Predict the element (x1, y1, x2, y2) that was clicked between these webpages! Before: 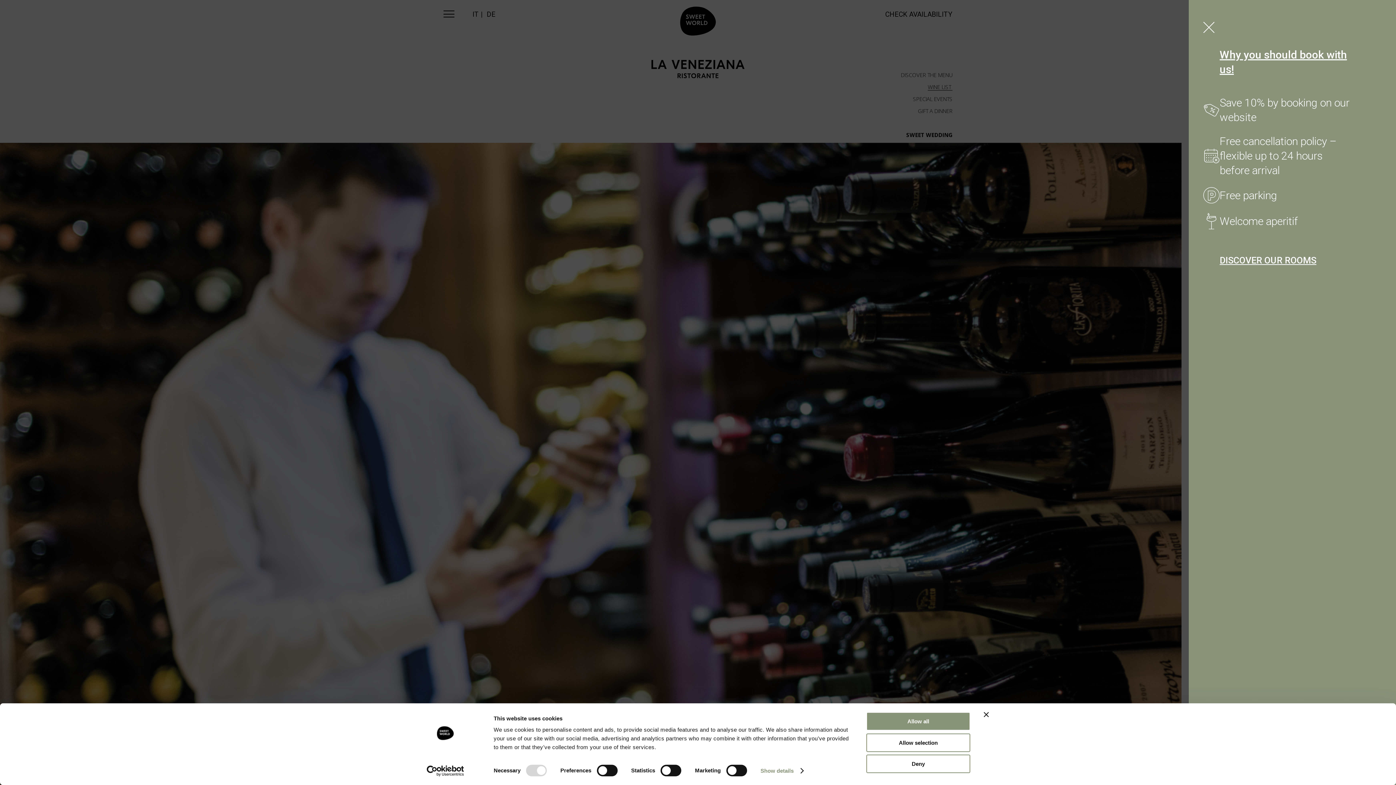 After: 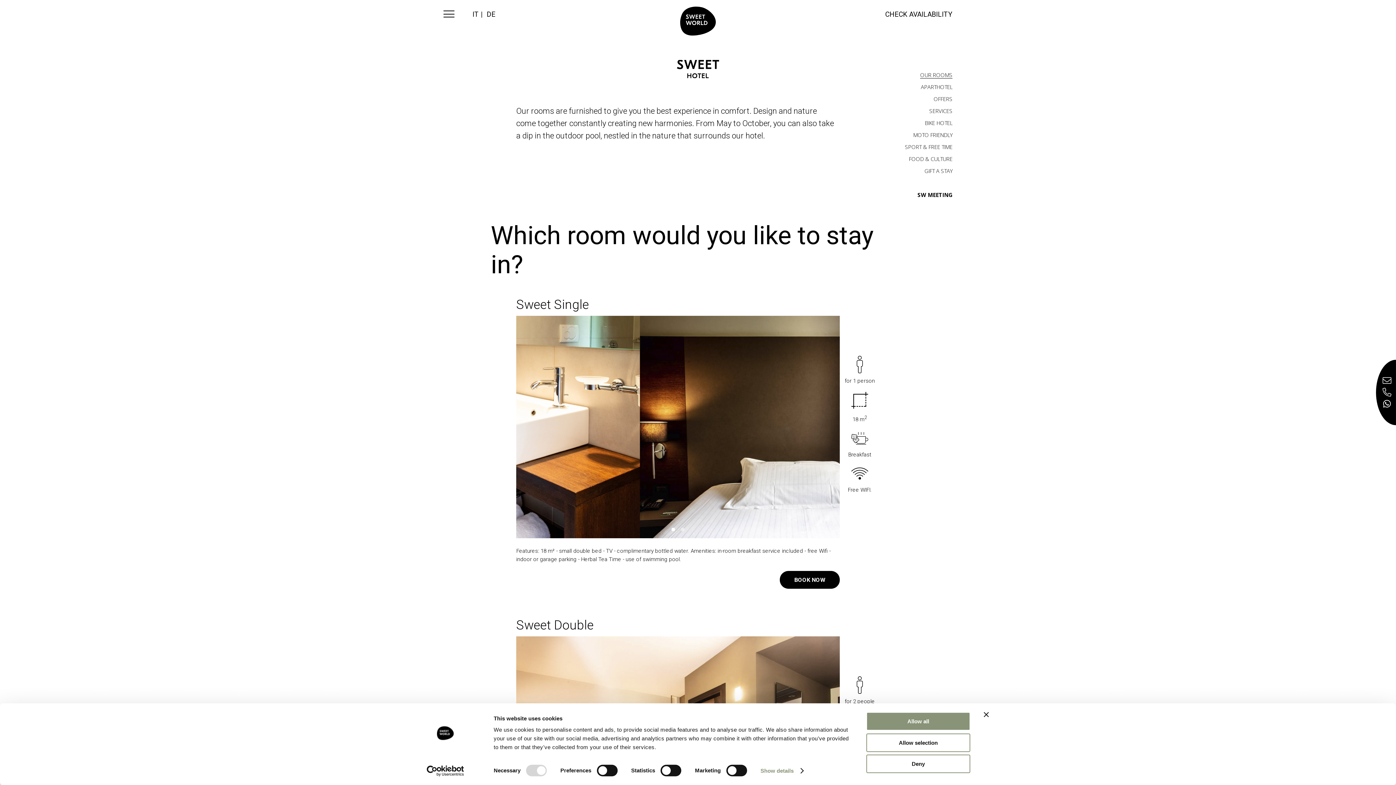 Action: label: DISCOVER OUR ROOMS bbox: (1220, 253, 1316, 268)